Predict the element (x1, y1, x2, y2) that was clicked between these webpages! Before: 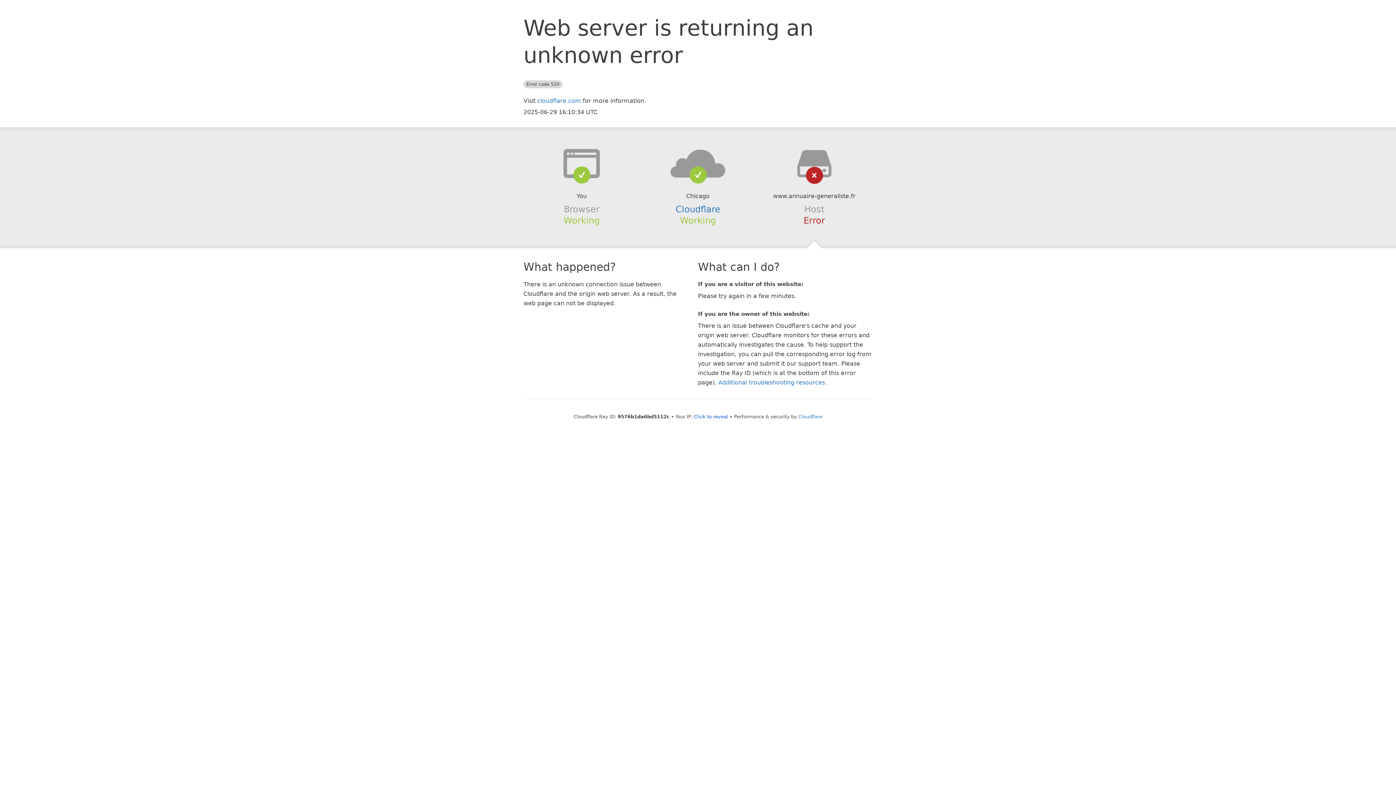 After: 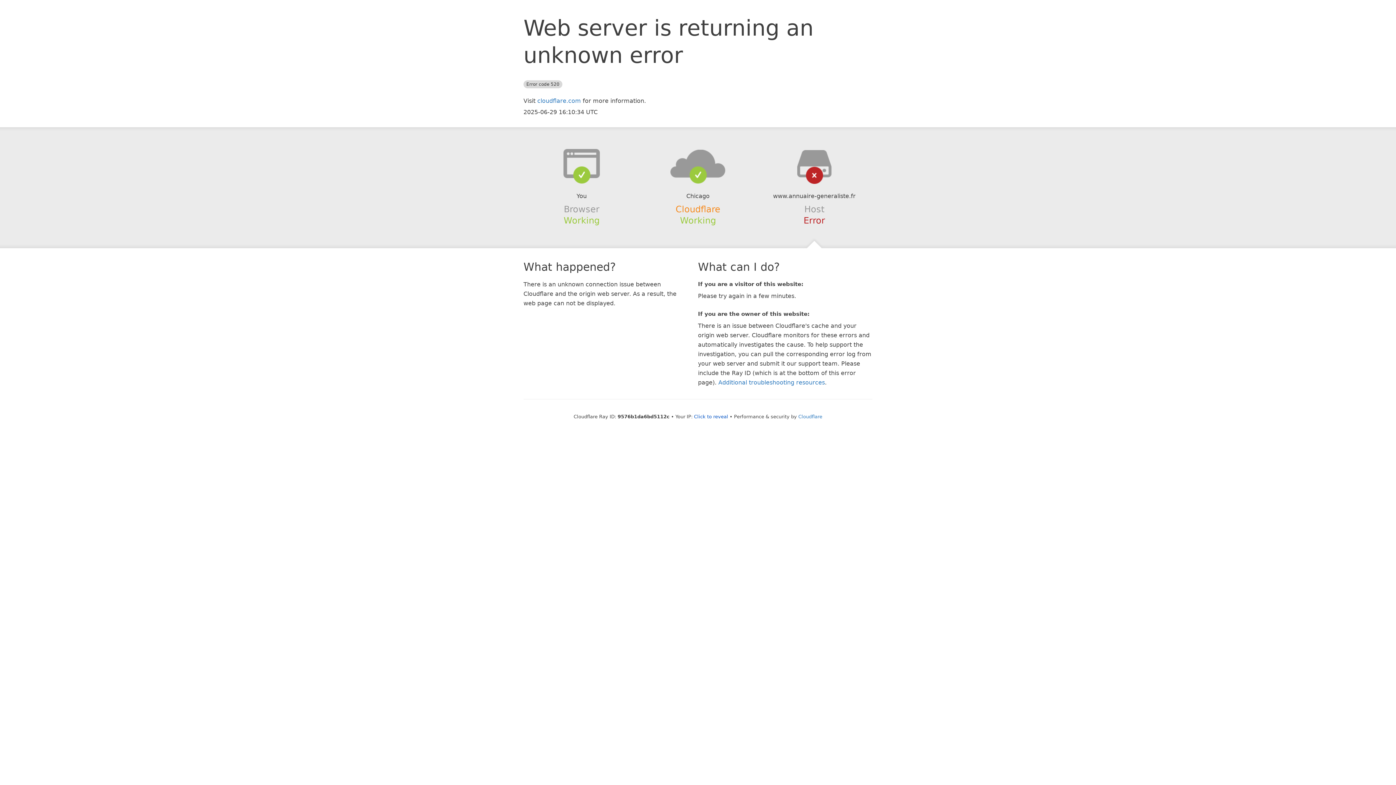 Action: bbox: (675, 204, 720, 214) label: Cloudflare